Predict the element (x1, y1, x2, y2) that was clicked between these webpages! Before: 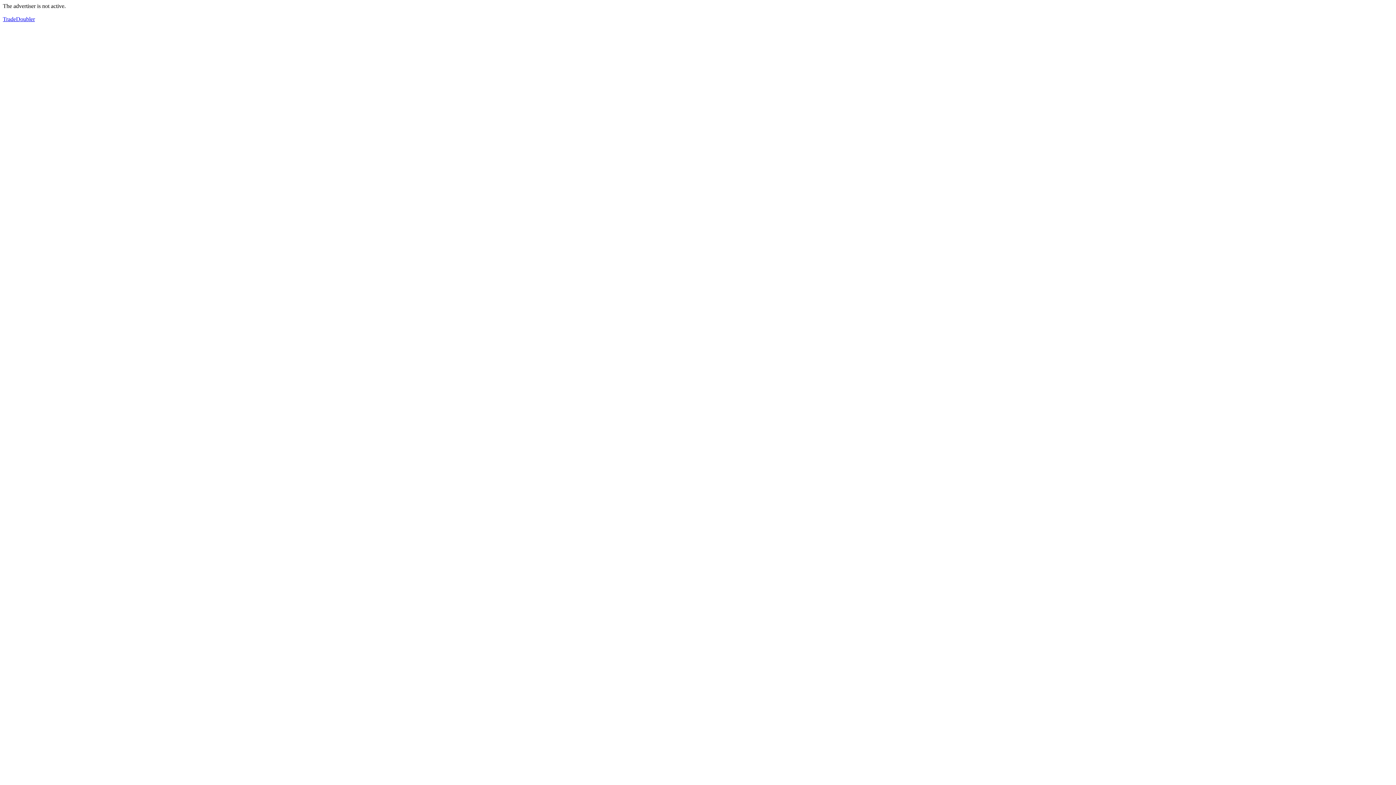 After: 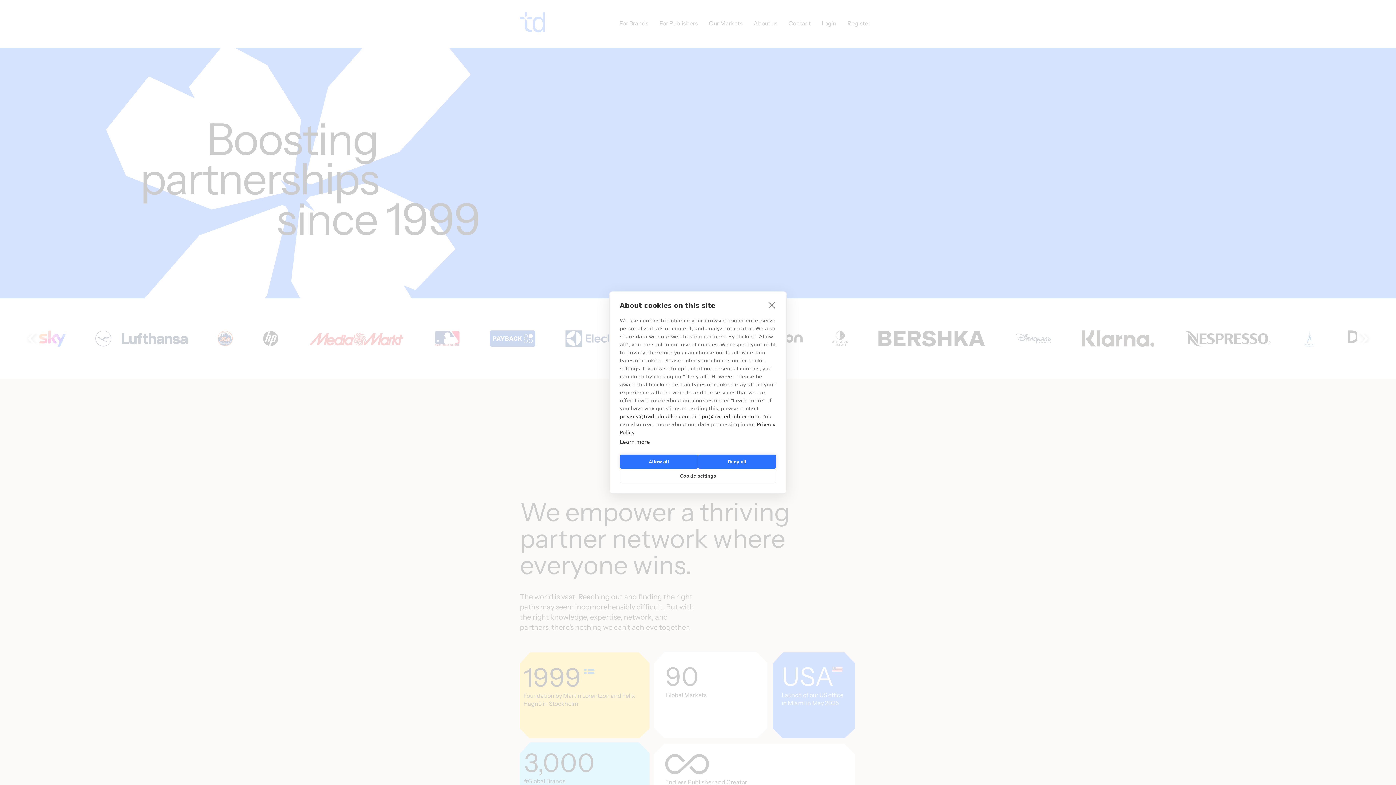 Action: label: TradeDoubler bbox: (2, 16, 34, 22)